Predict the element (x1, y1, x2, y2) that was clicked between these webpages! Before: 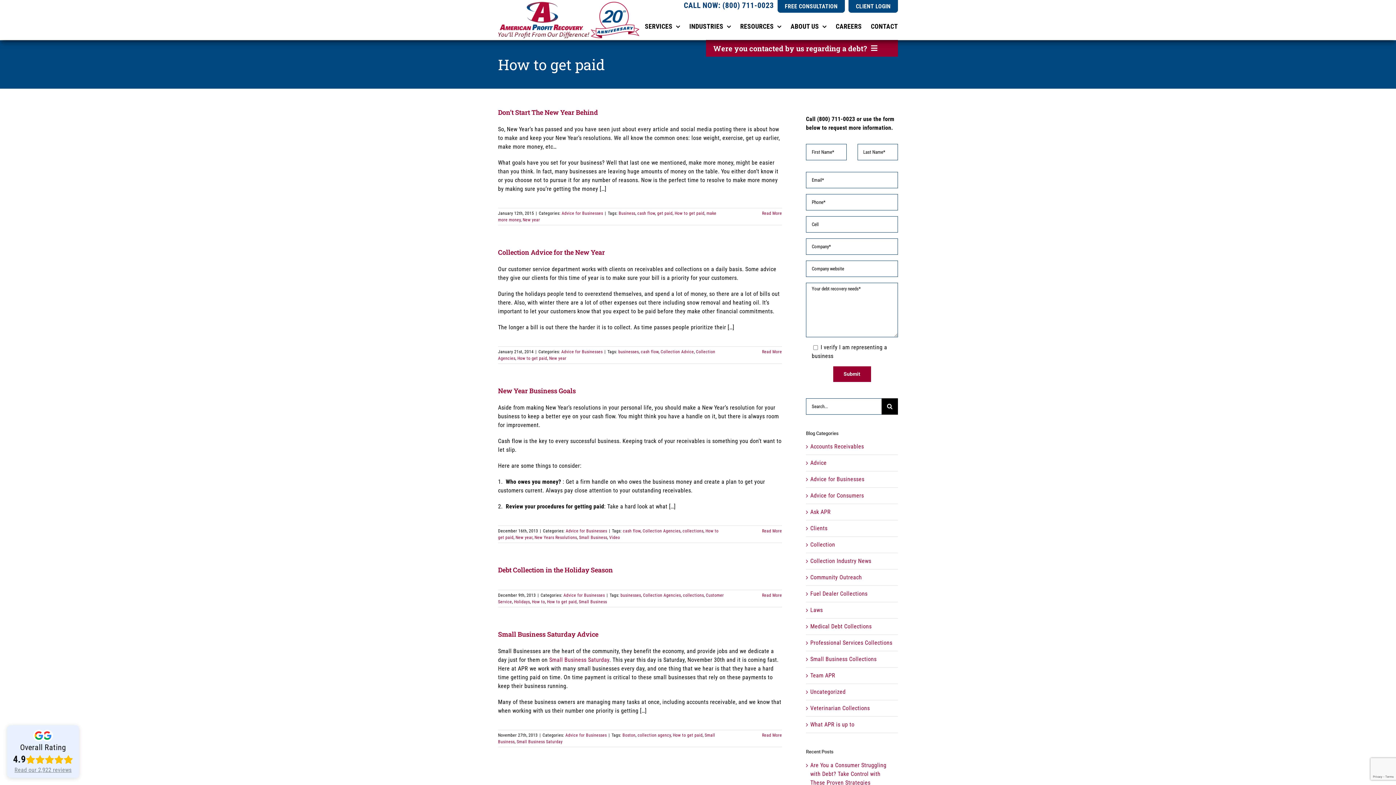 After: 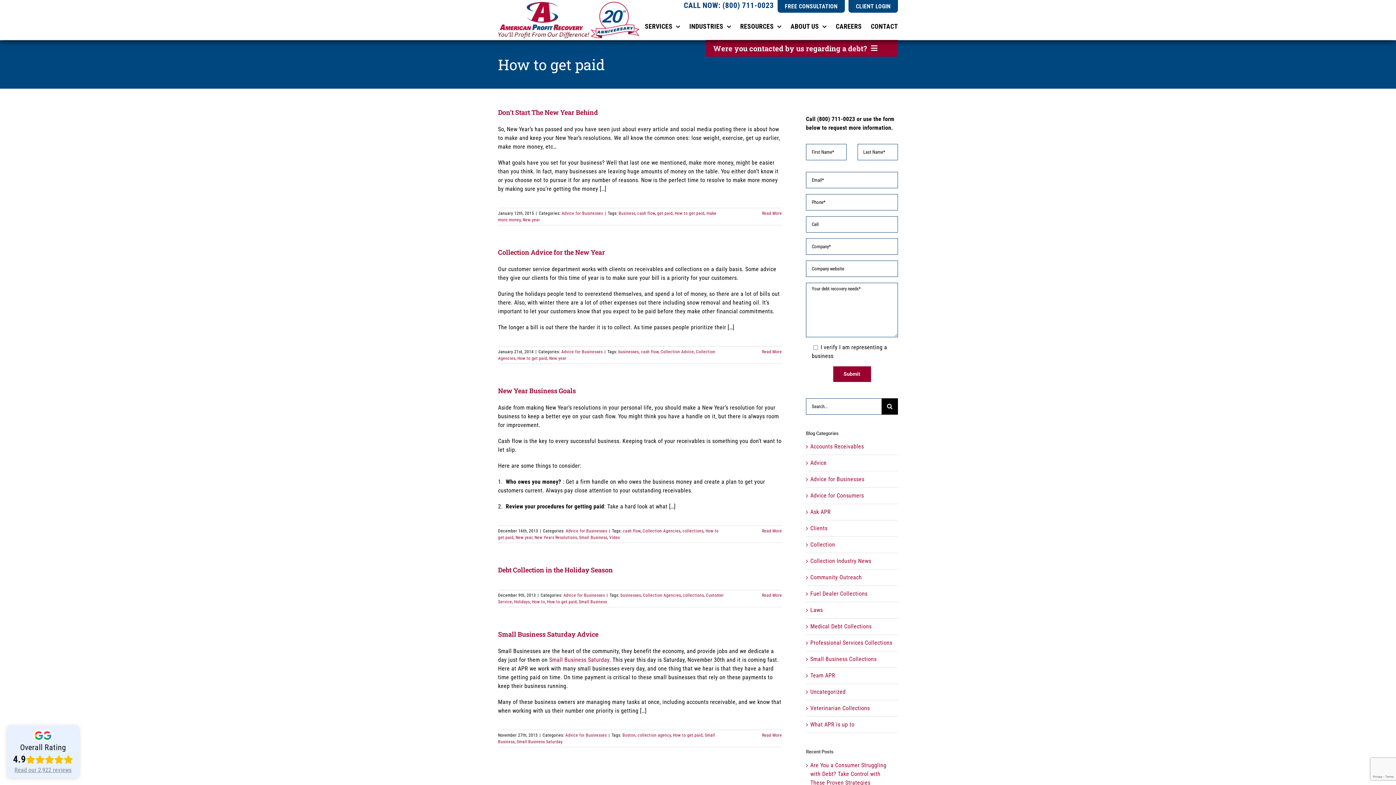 Action: bbox: (673, 733, 702, 738) label: How to get paid